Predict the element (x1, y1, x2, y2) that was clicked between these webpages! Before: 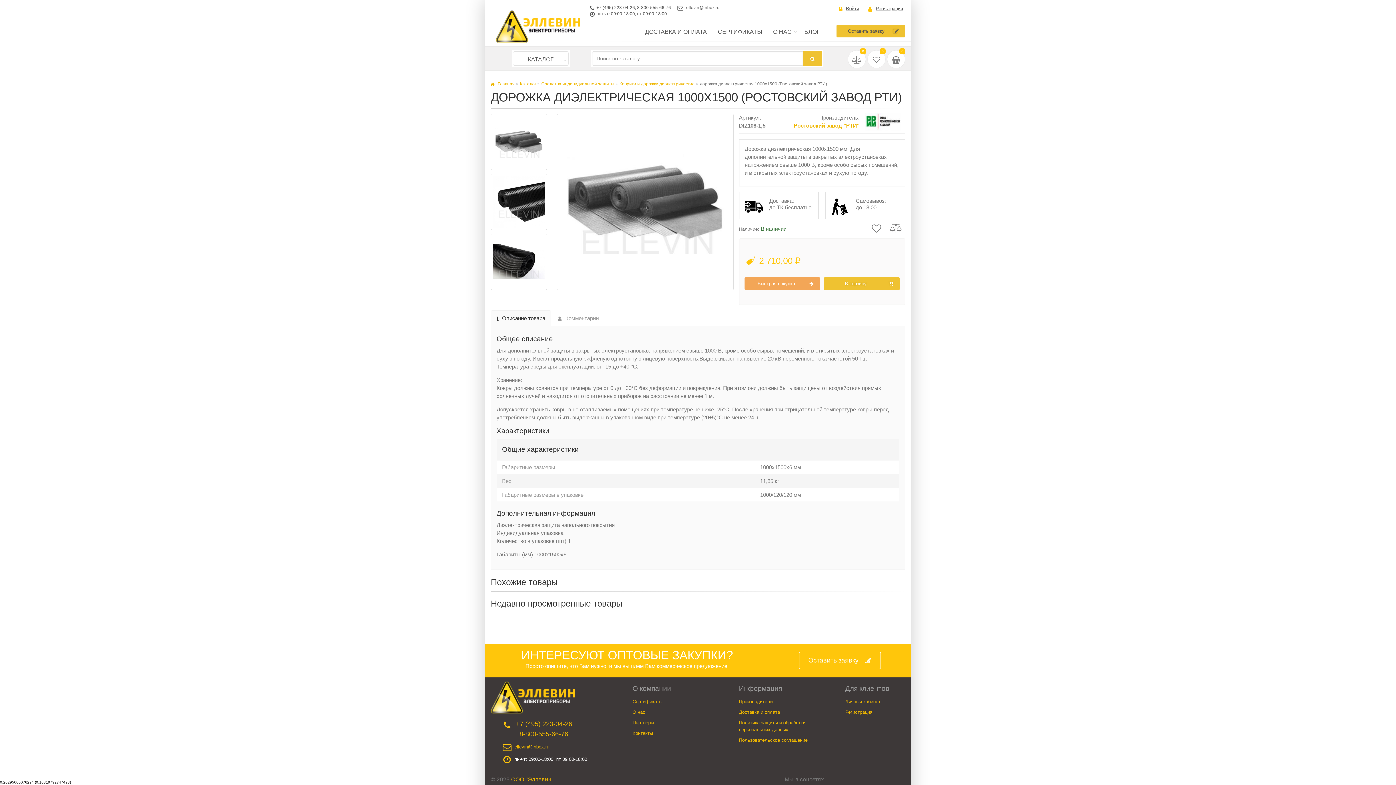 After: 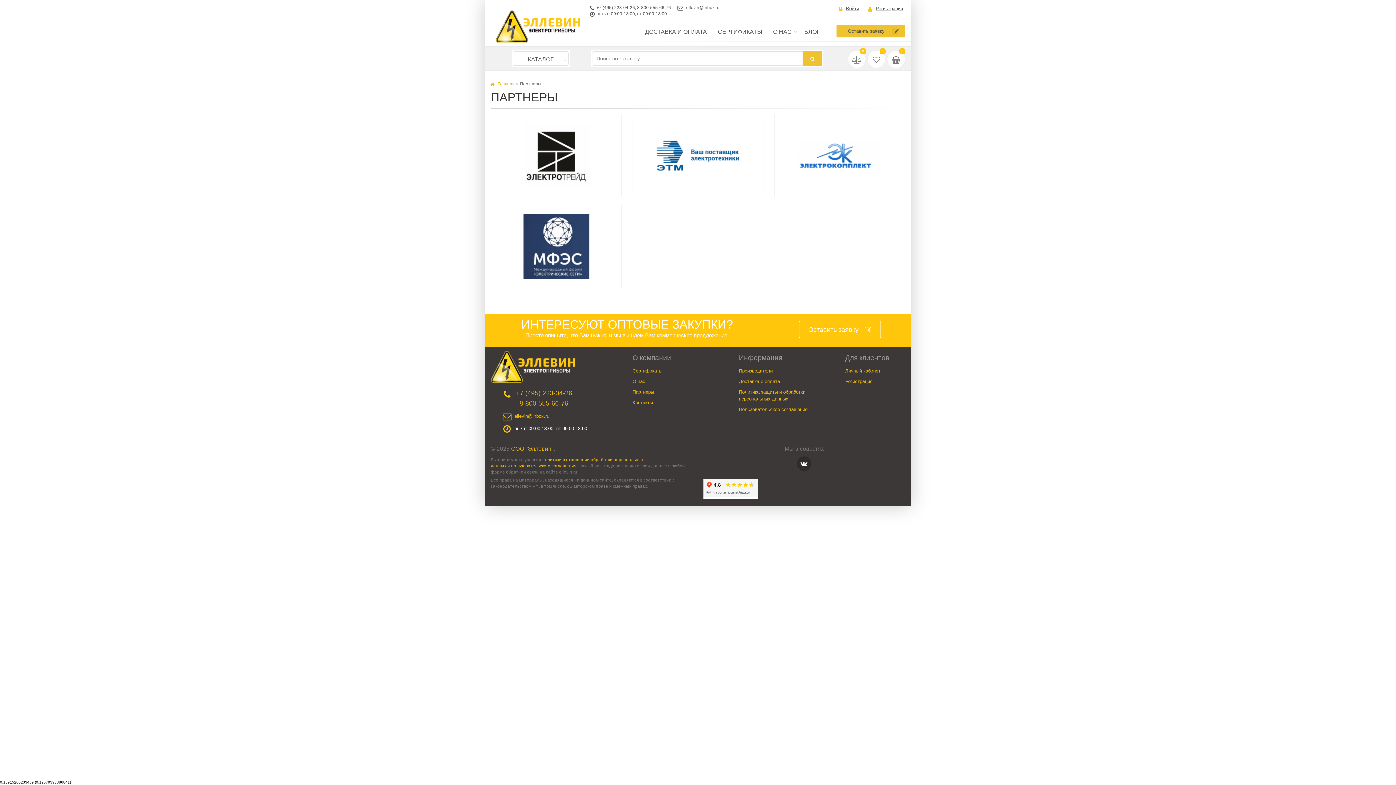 Action: label: Партнеры bbox: (632, 720, 654, 725)